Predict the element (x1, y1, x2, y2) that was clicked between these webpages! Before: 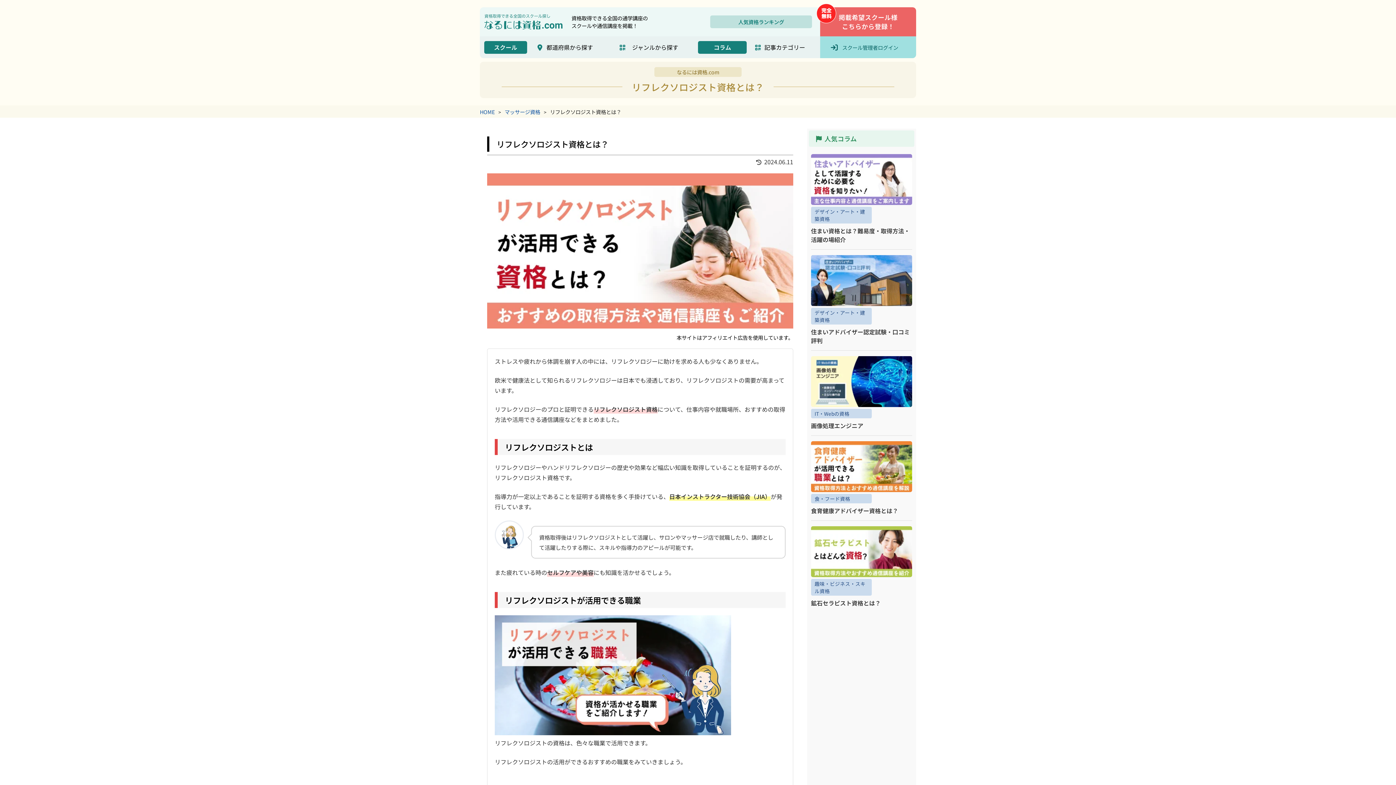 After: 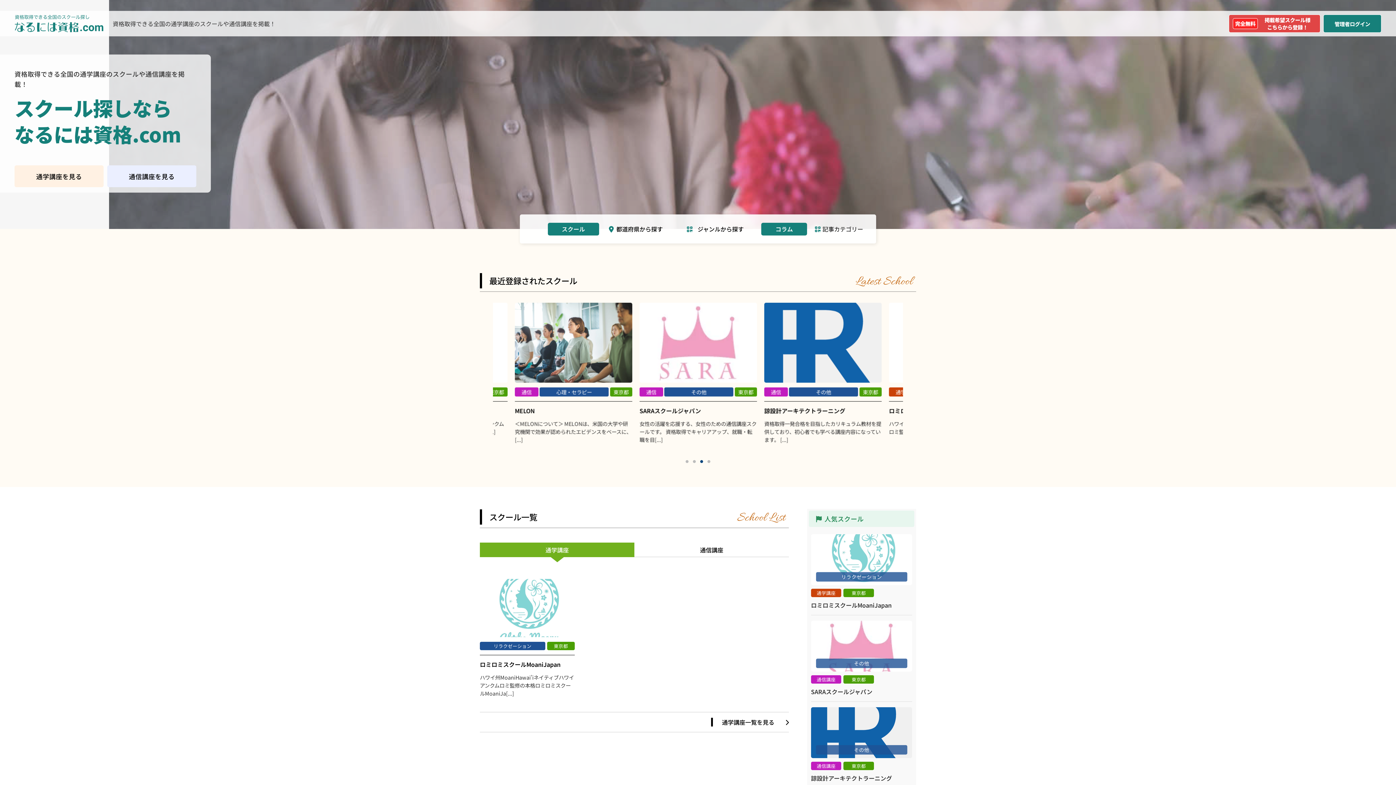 Action: bbox: (484, 7, 562, 36)